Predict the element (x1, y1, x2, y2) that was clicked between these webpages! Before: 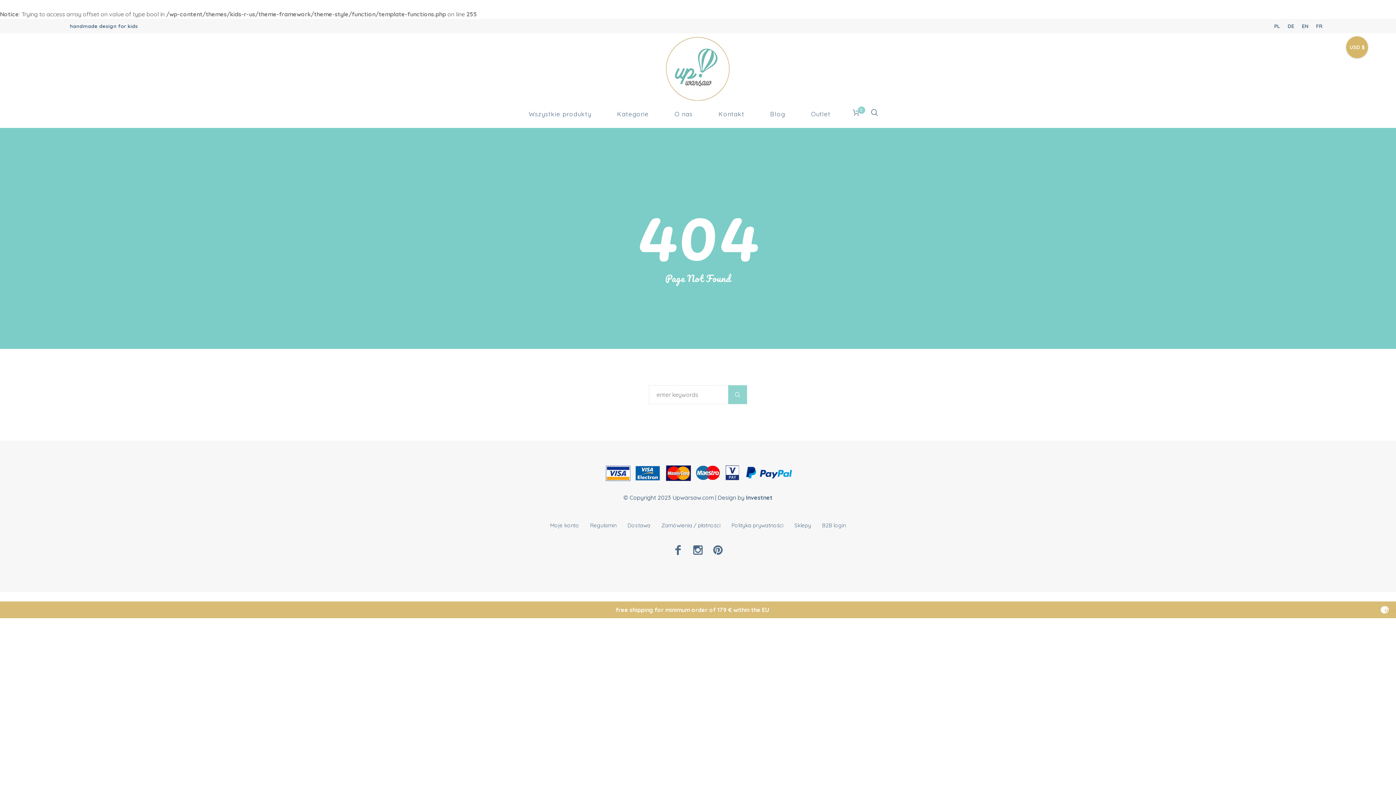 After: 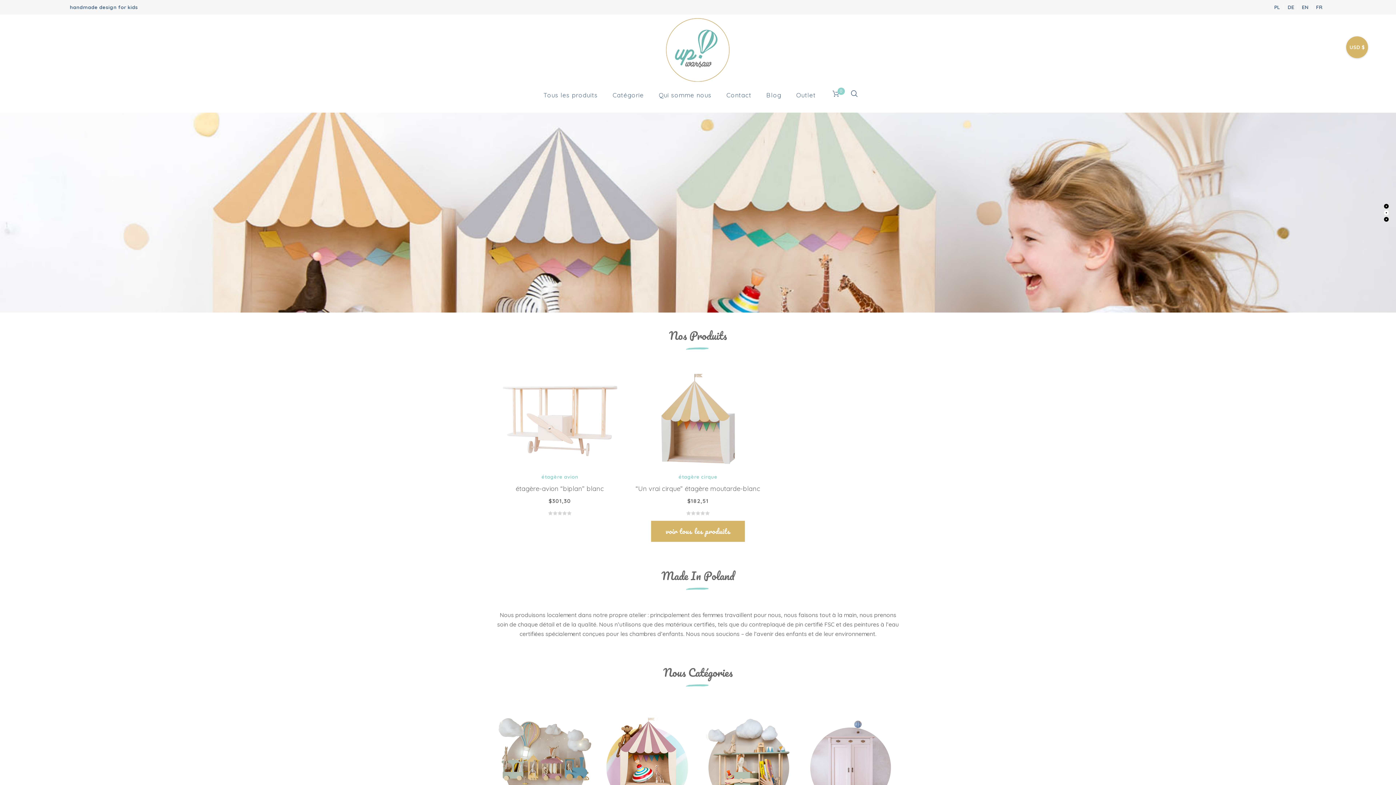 Action: bbox: (1312, 18, 1326, 33) label: FR